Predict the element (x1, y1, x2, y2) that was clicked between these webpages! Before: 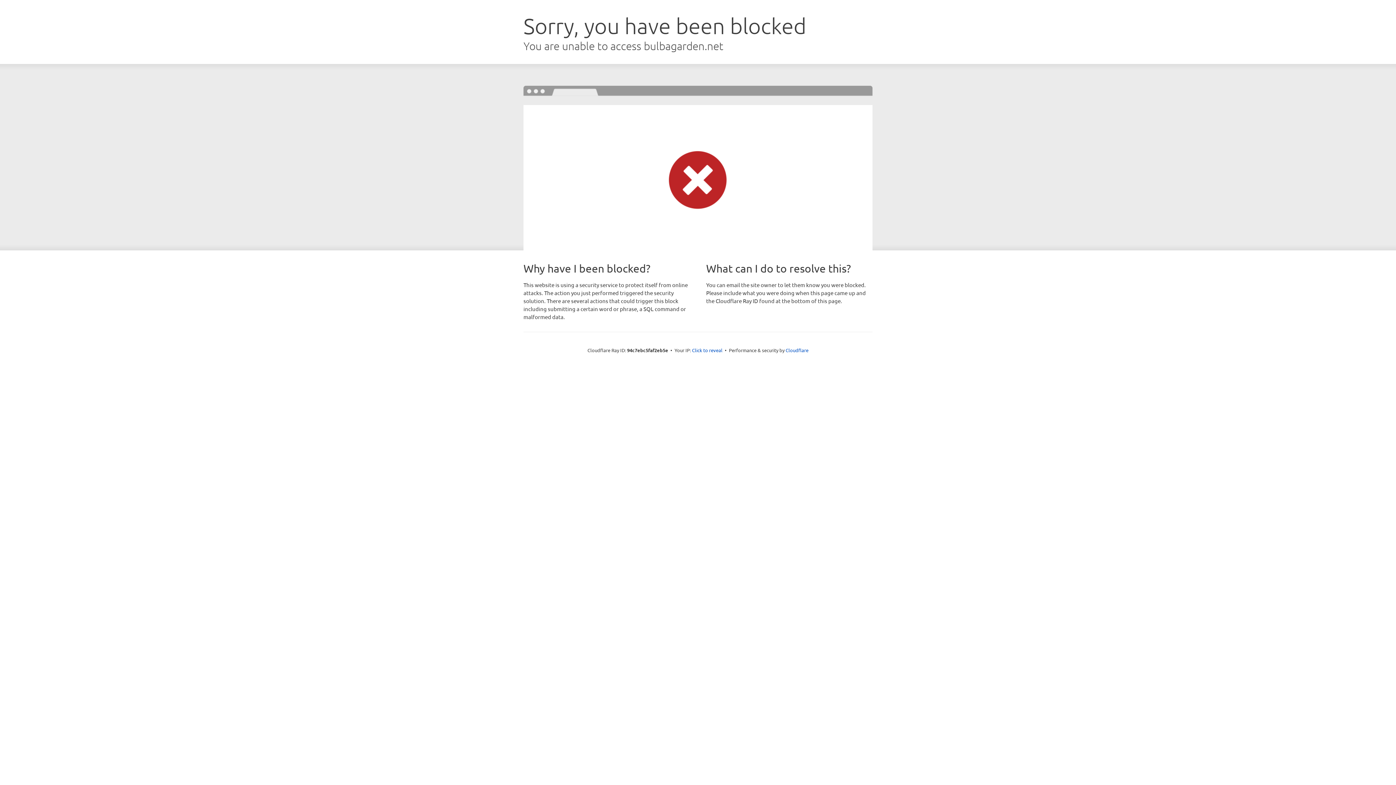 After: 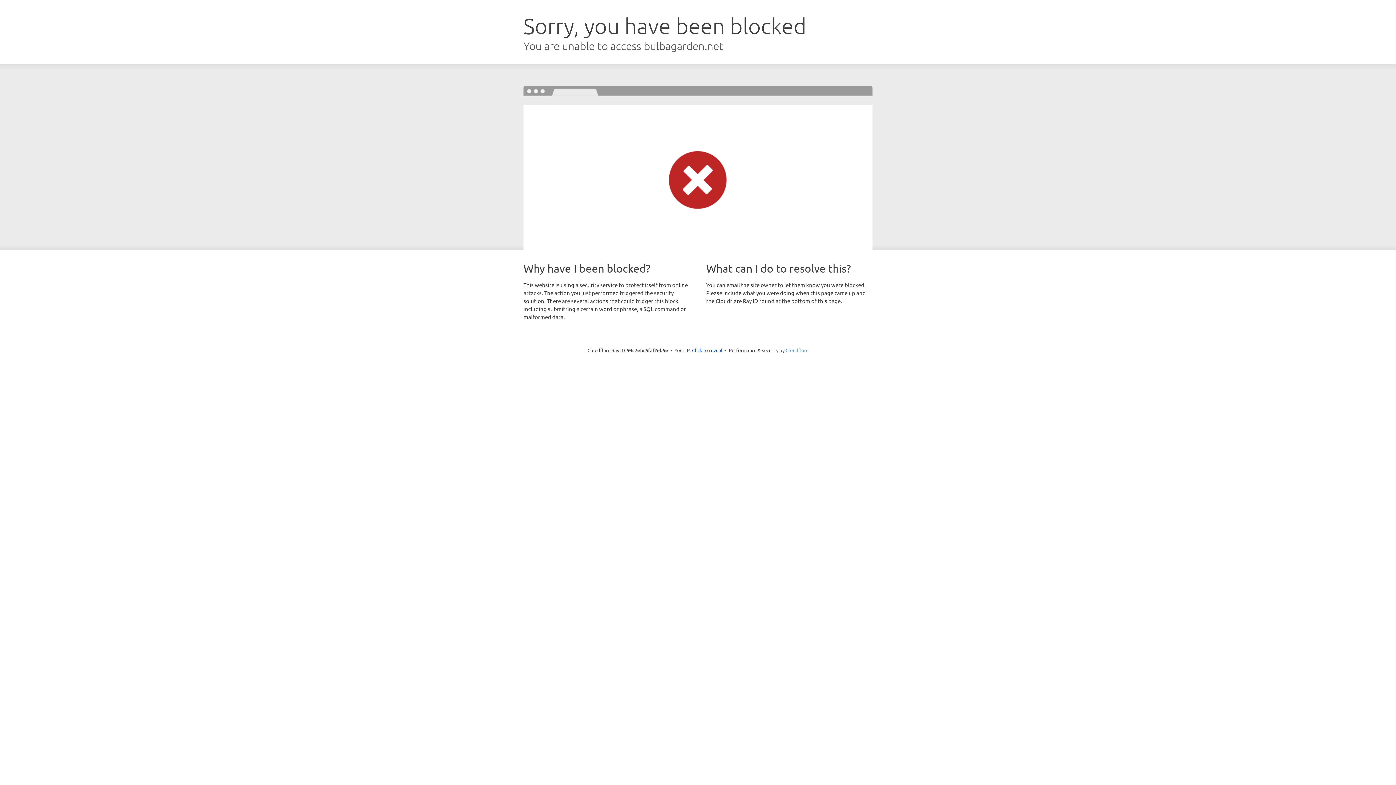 Action: bbox: (785, 347, 808, 353) label: Cloudflare